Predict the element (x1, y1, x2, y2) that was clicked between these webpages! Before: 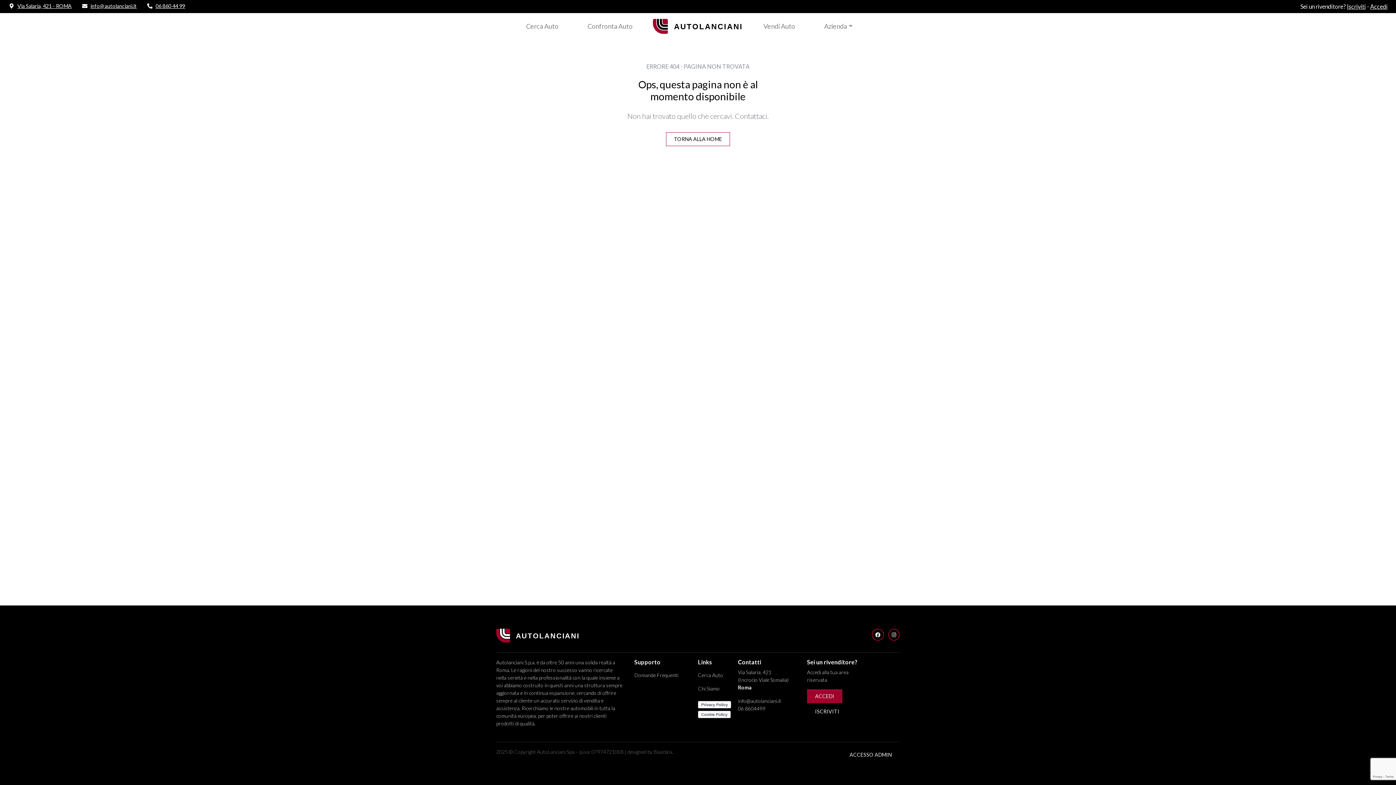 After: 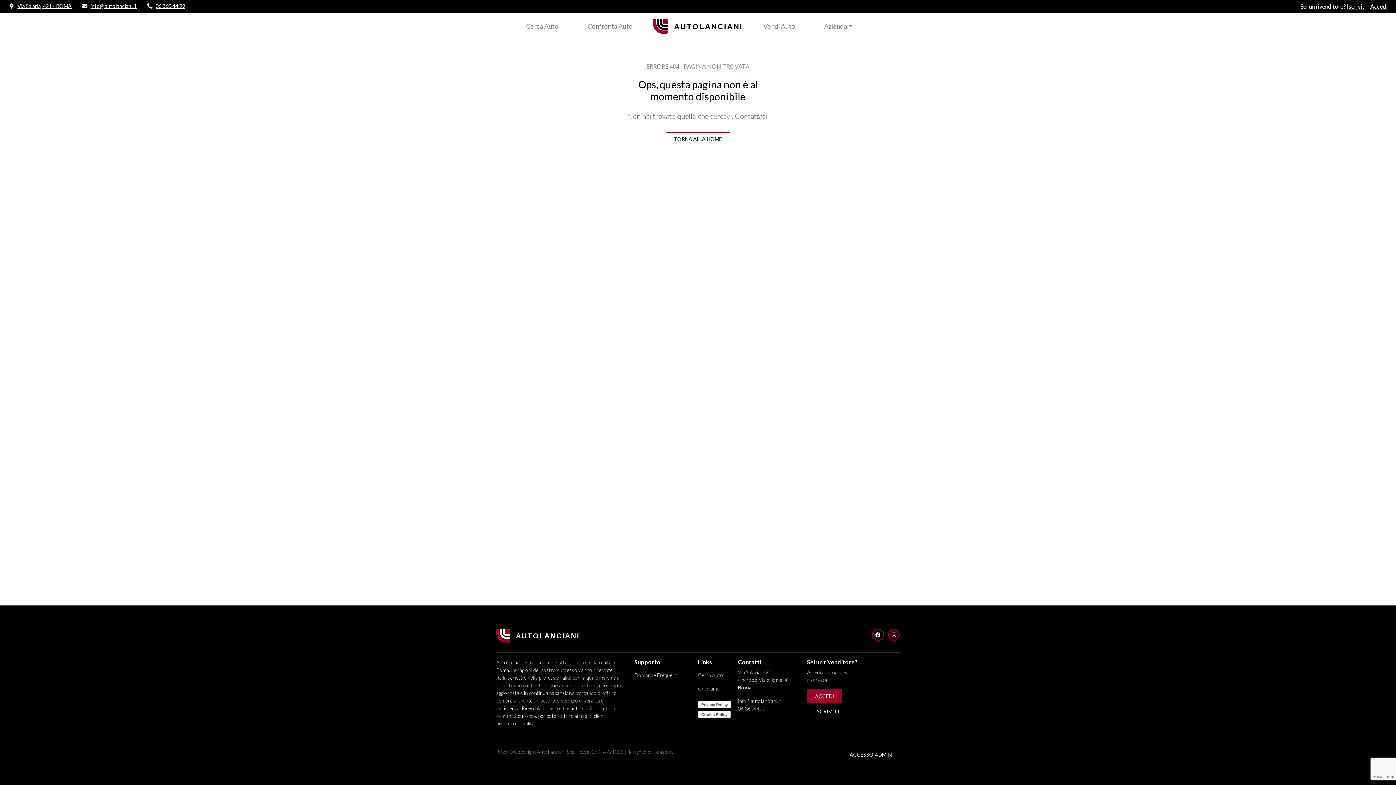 Action: label: INSTAGRAM bbox: (888, 629, 900, 641)